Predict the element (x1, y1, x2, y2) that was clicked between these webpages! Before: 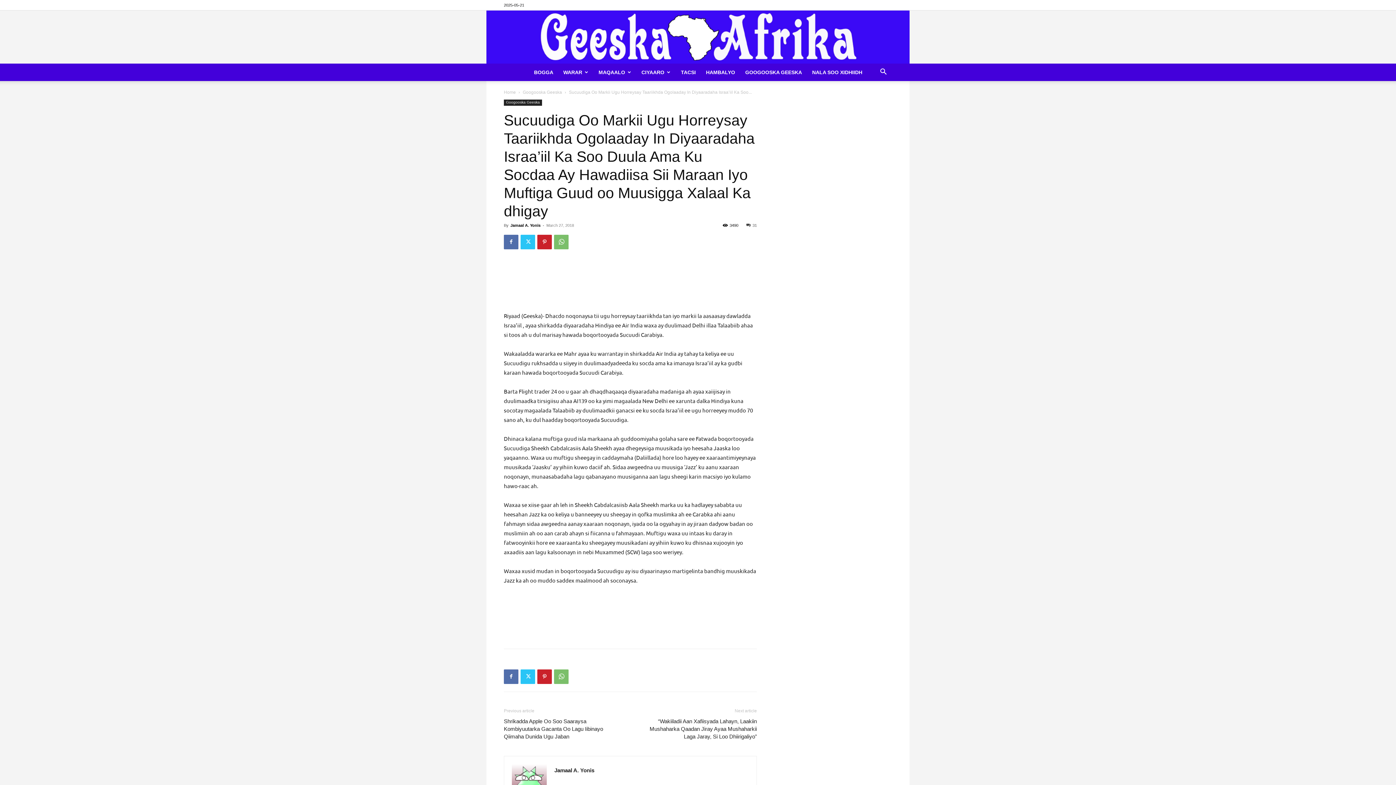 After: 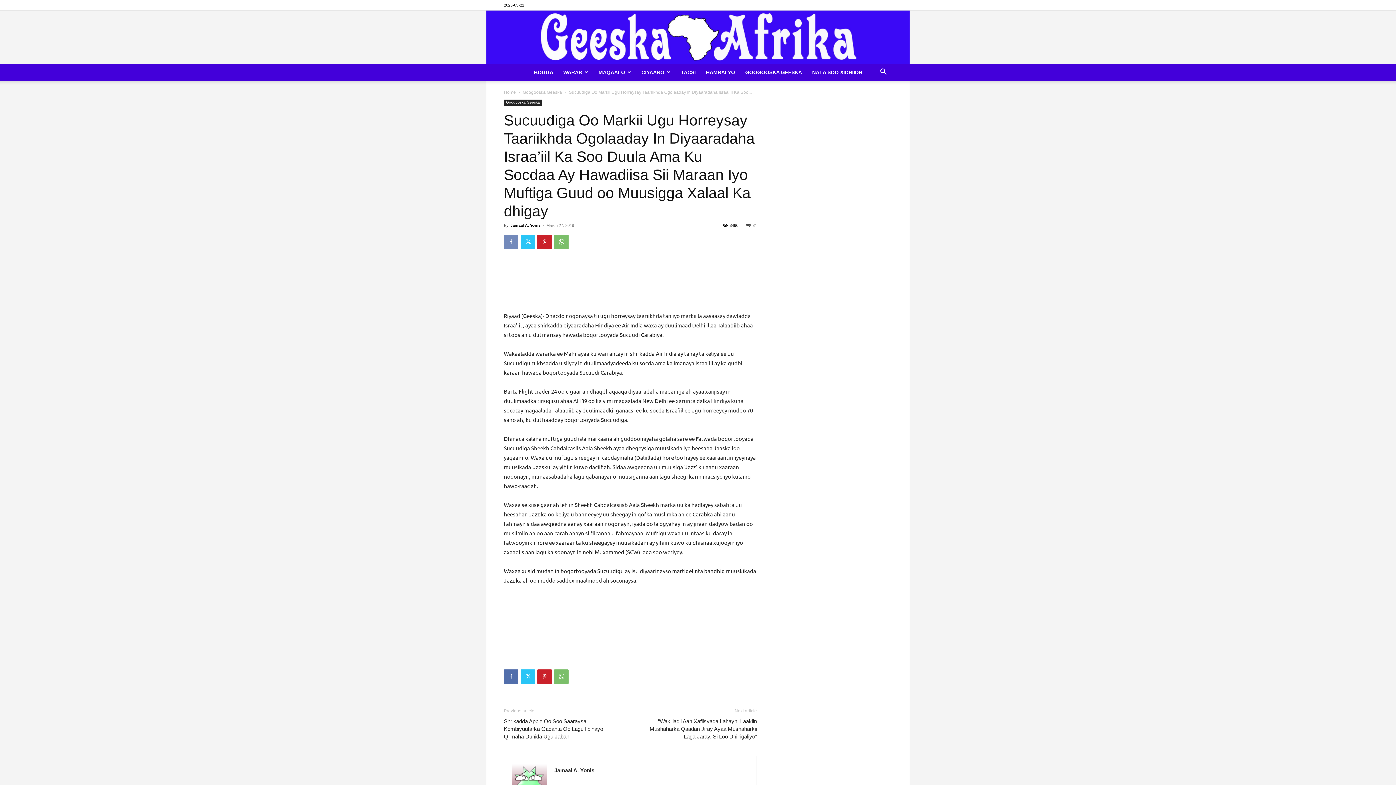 Action: bbox: (504, 234, 518, 249)